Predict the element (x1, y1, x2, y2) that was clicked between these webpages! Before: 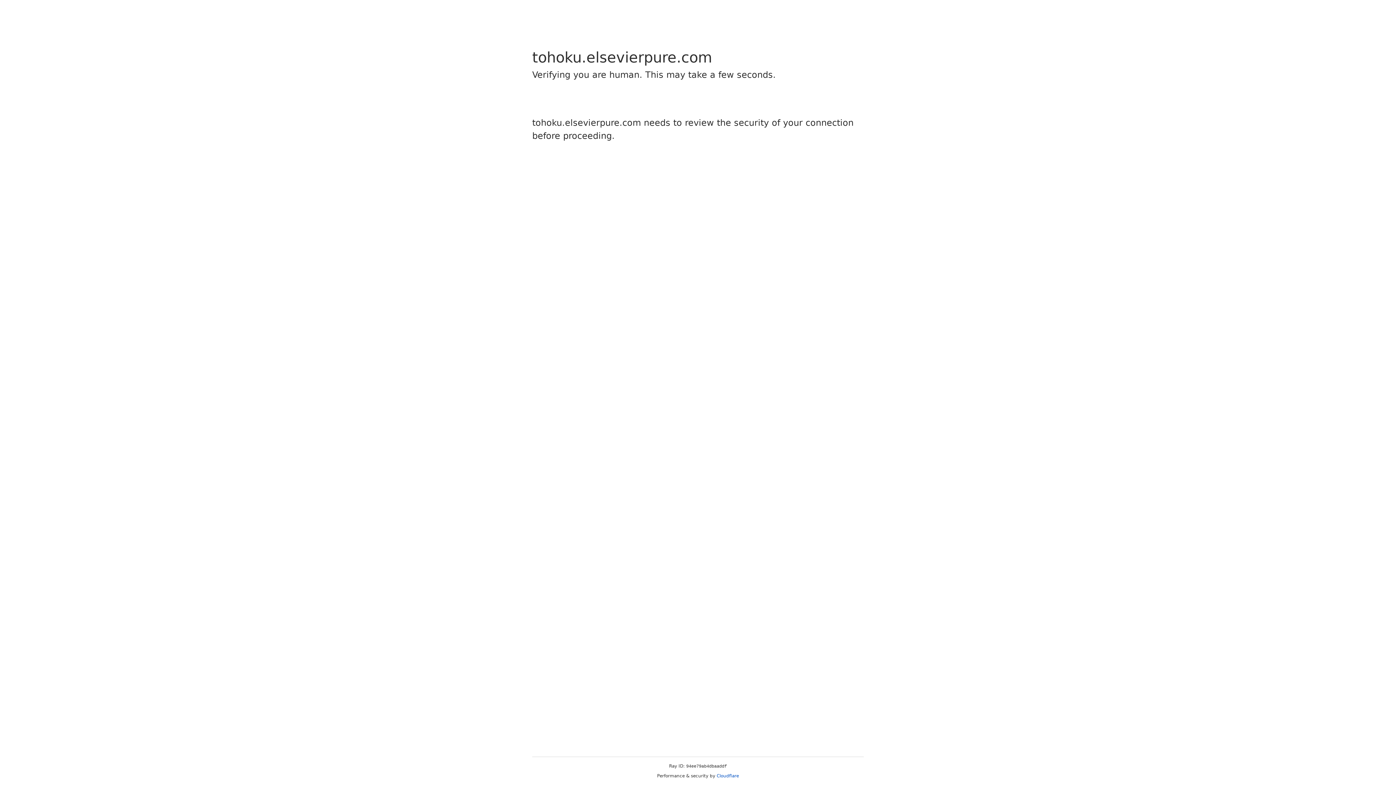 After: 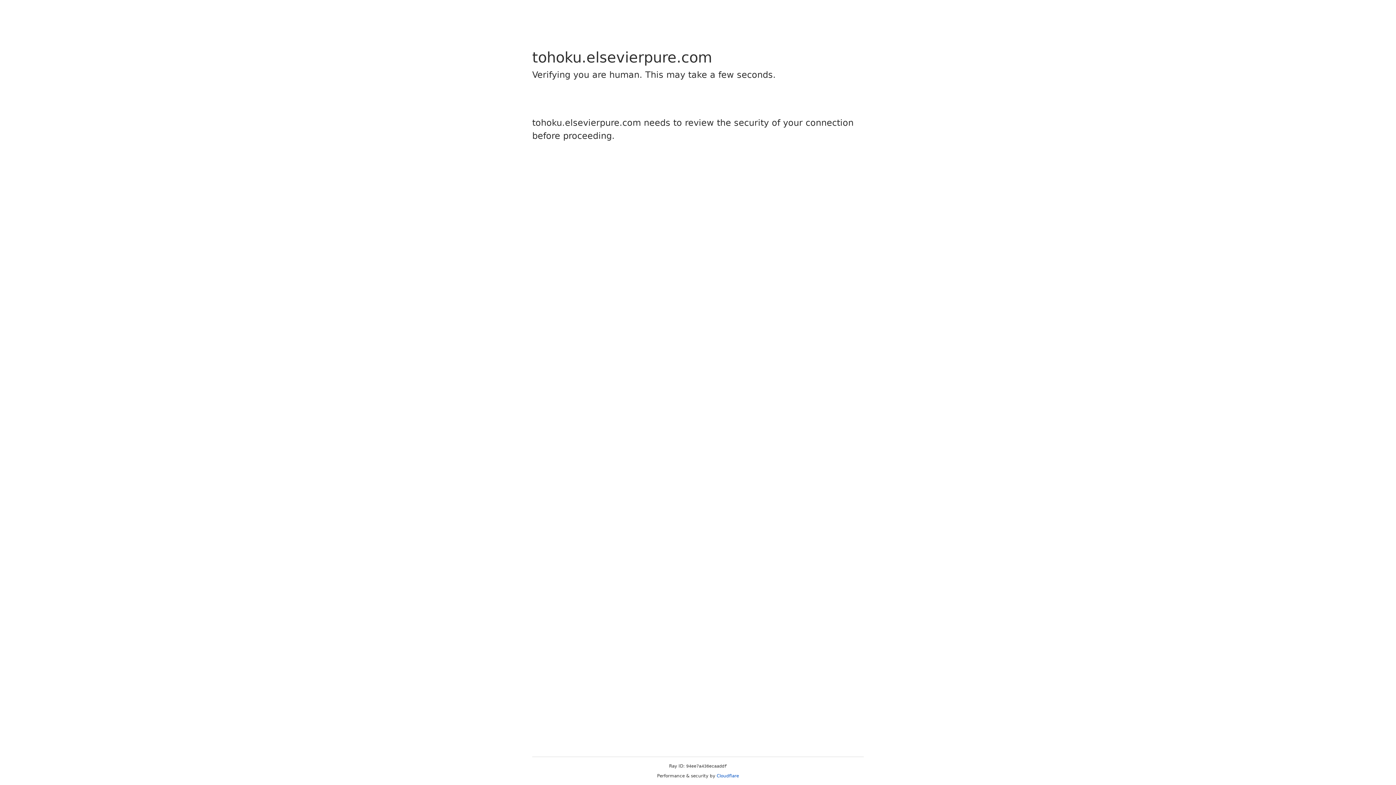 Action: label: Cloudflare bbox: (716, 773, 739, 778)